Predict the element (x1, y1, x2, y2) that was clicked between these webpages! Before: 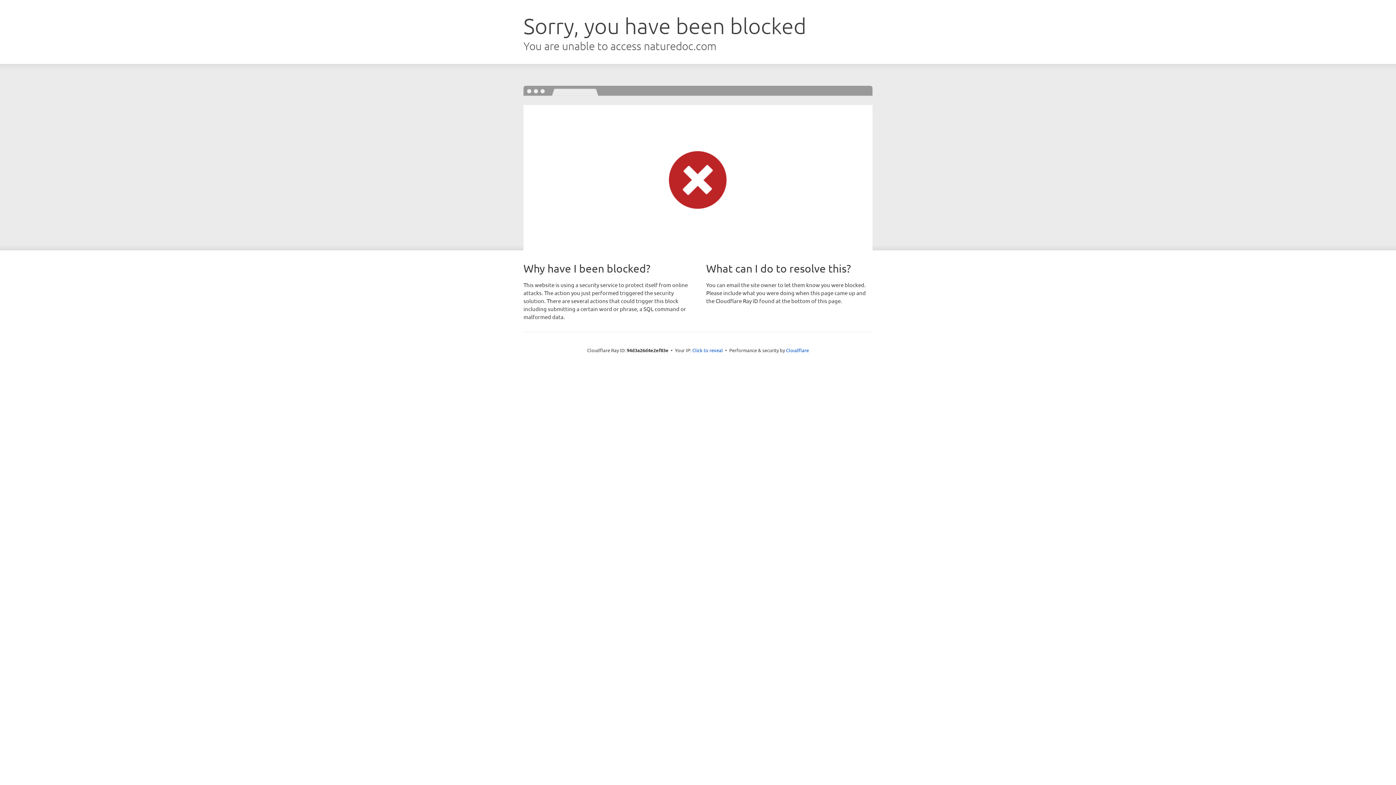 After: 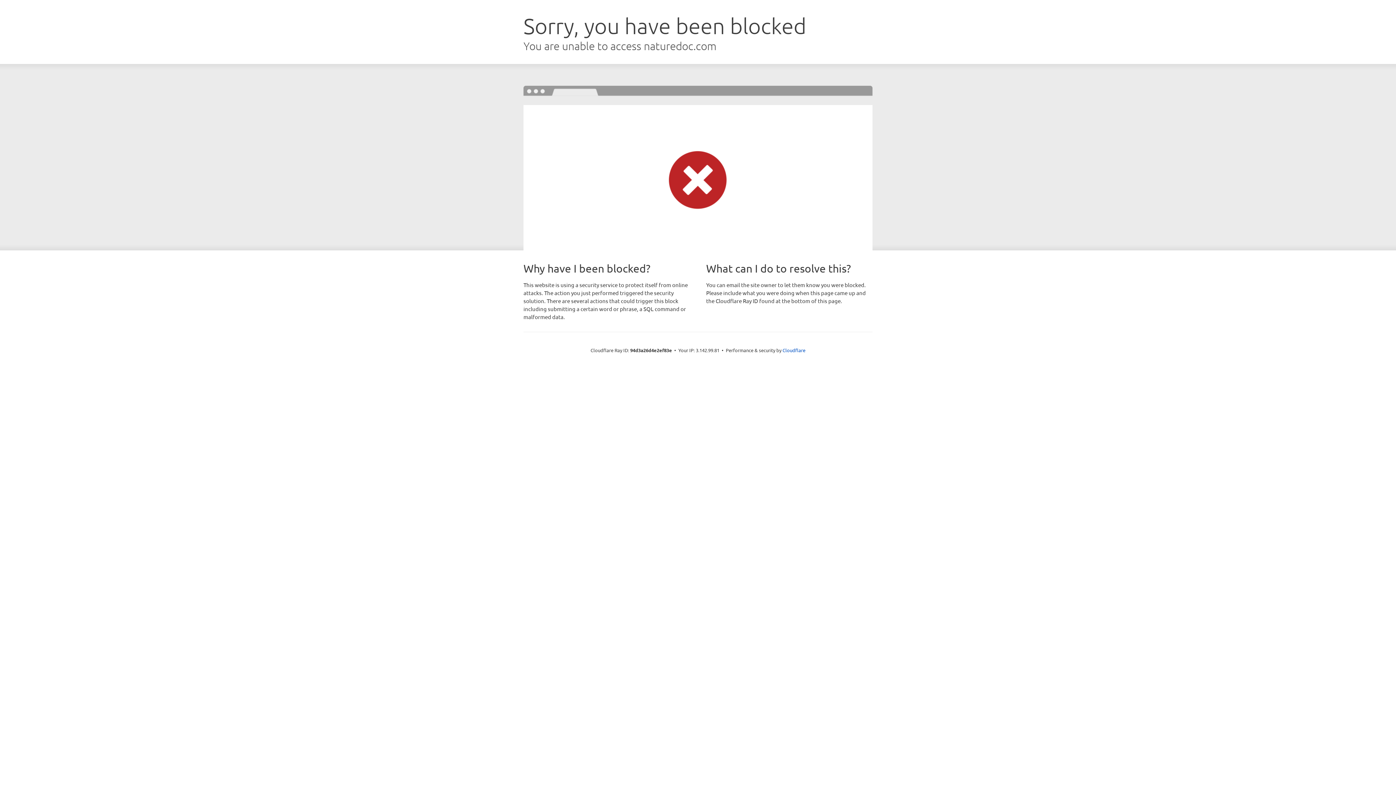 Action: bbox: (692, 346, 723, 353) label: Click to reveal